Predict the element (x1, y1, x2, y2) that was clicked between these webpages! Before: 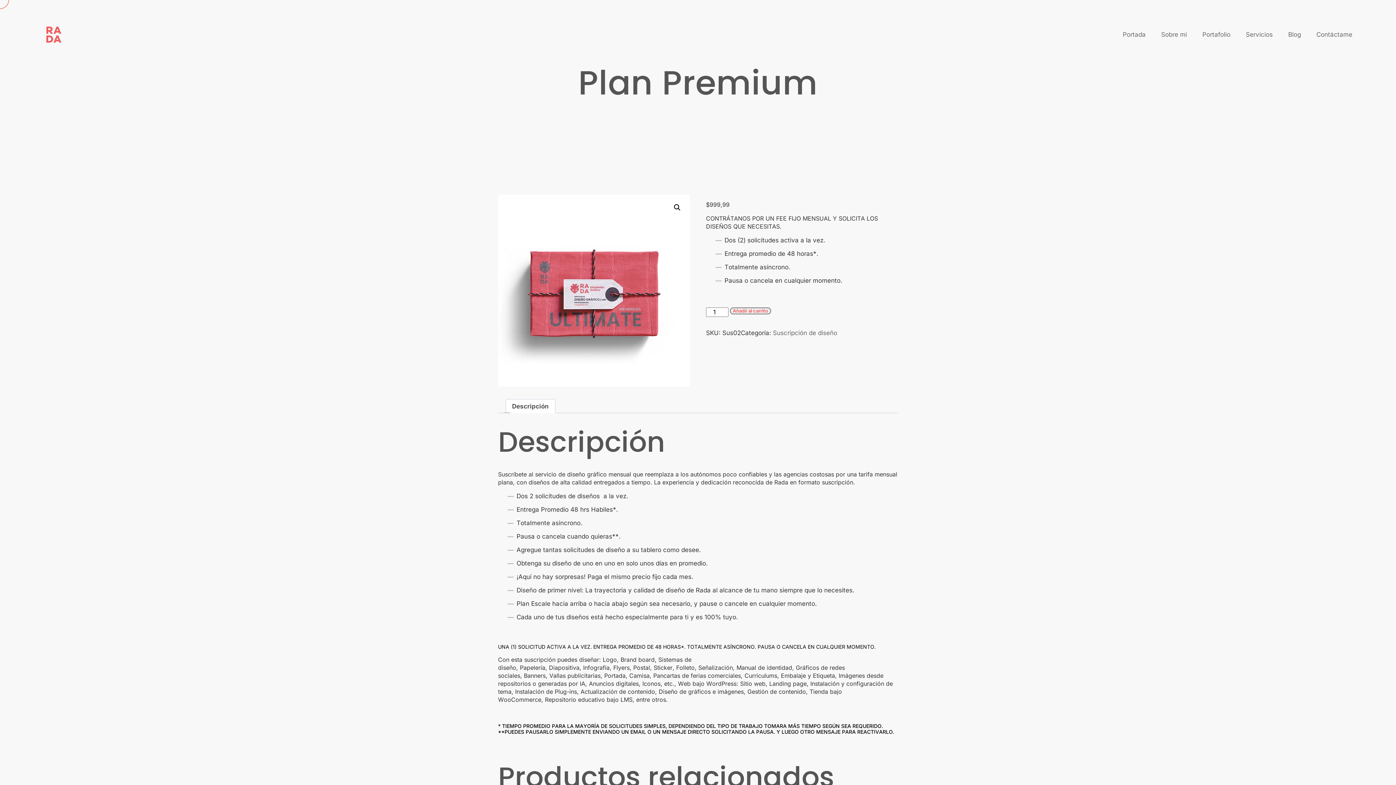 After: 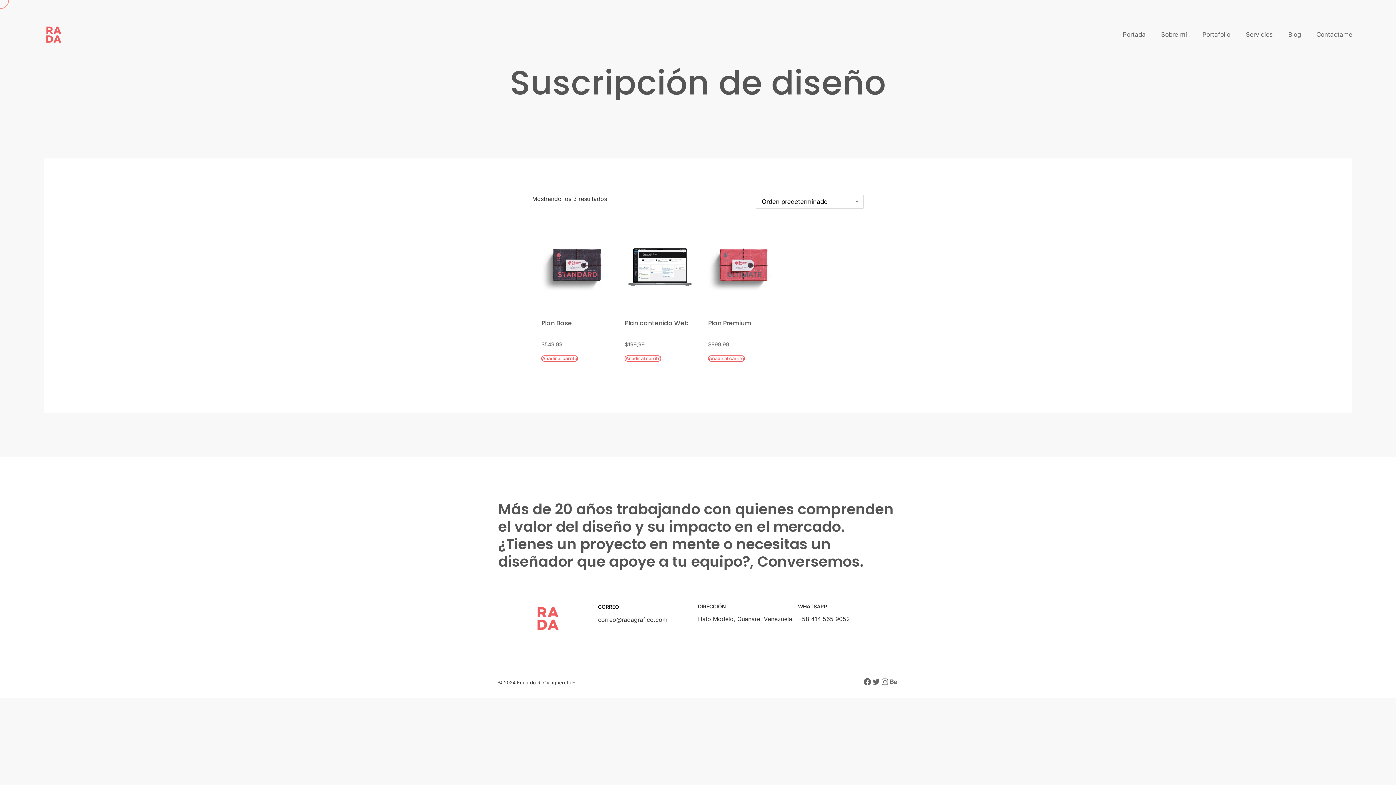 Action: label: Suscripción de diseño bbox: (773, 329, 837, 336)